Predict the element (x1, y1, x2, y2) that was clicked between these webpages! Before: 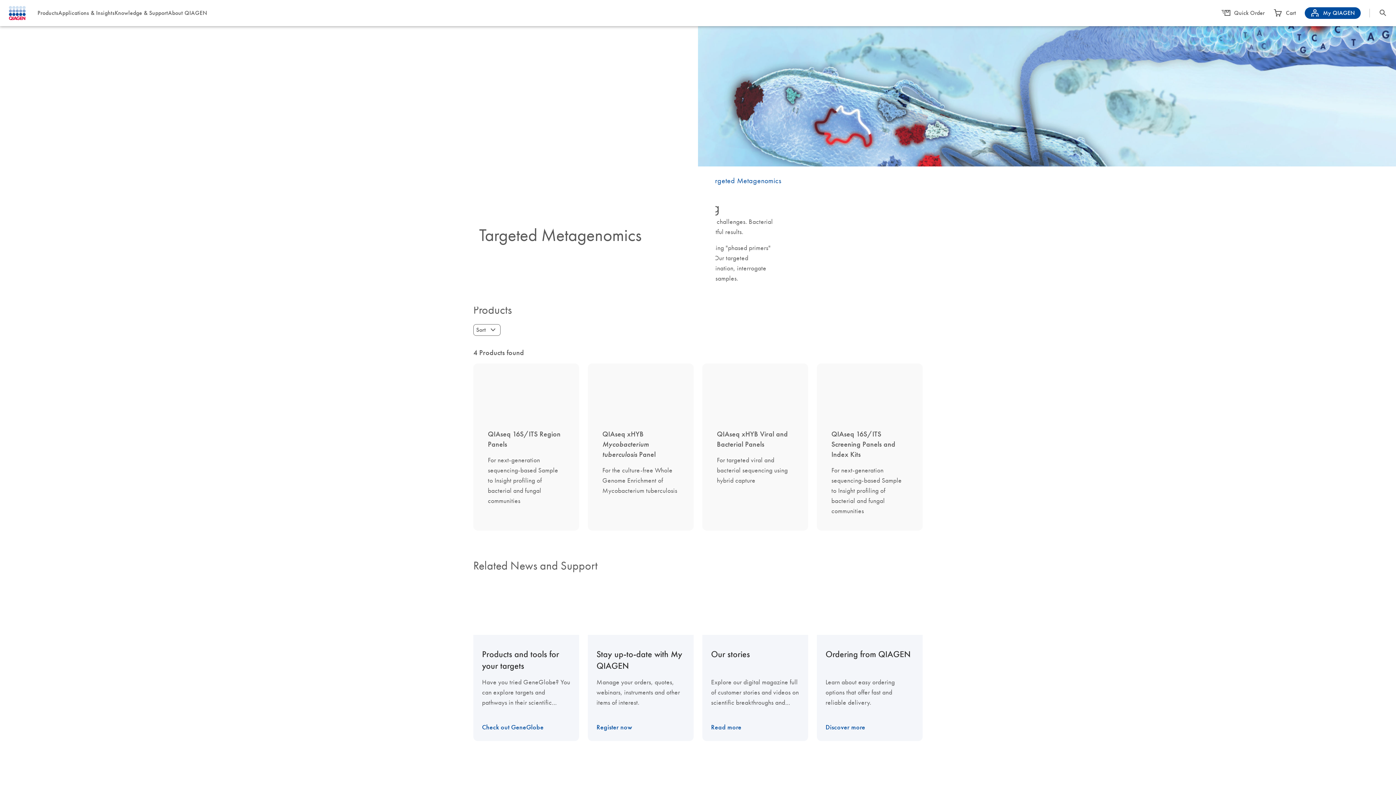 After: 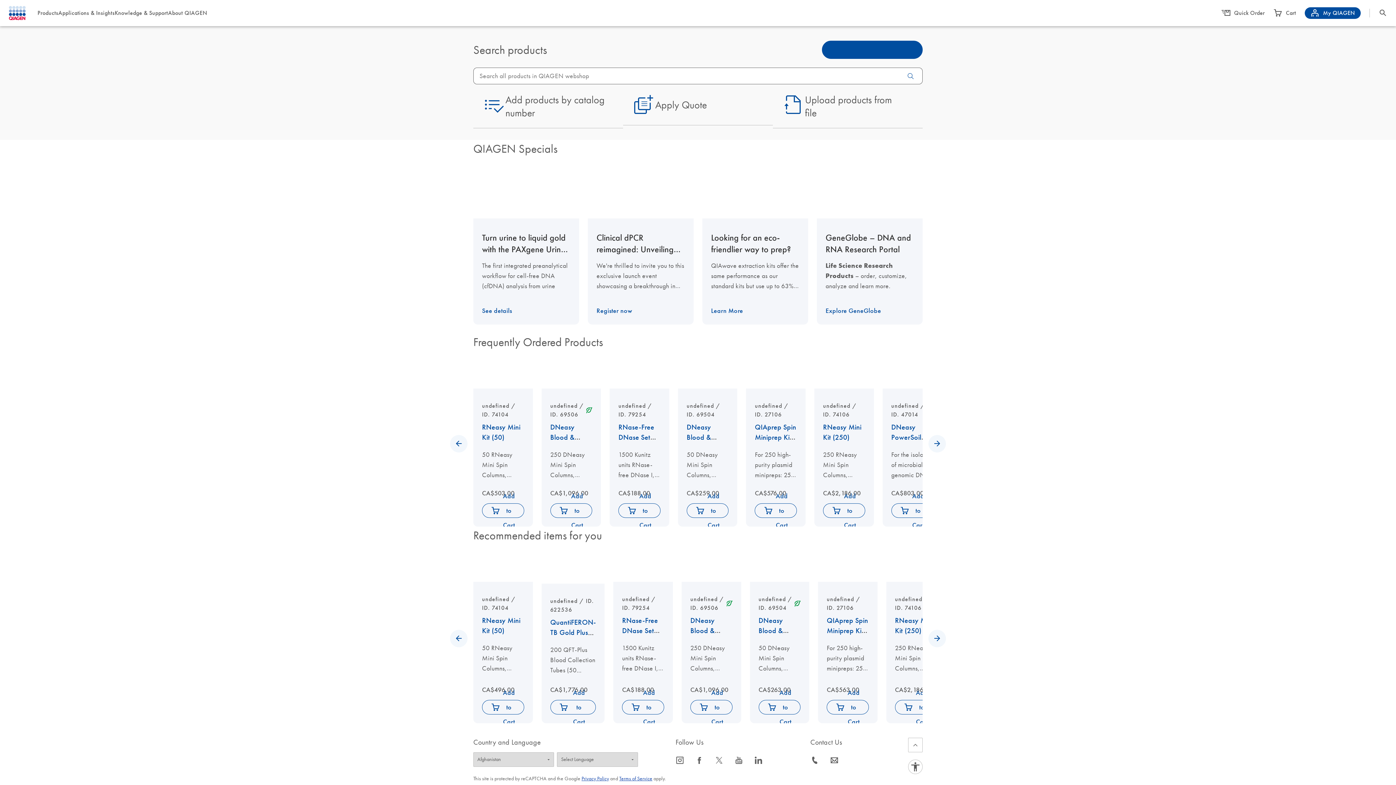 Action: label: Products bbox: (37, 9, 58, 16)